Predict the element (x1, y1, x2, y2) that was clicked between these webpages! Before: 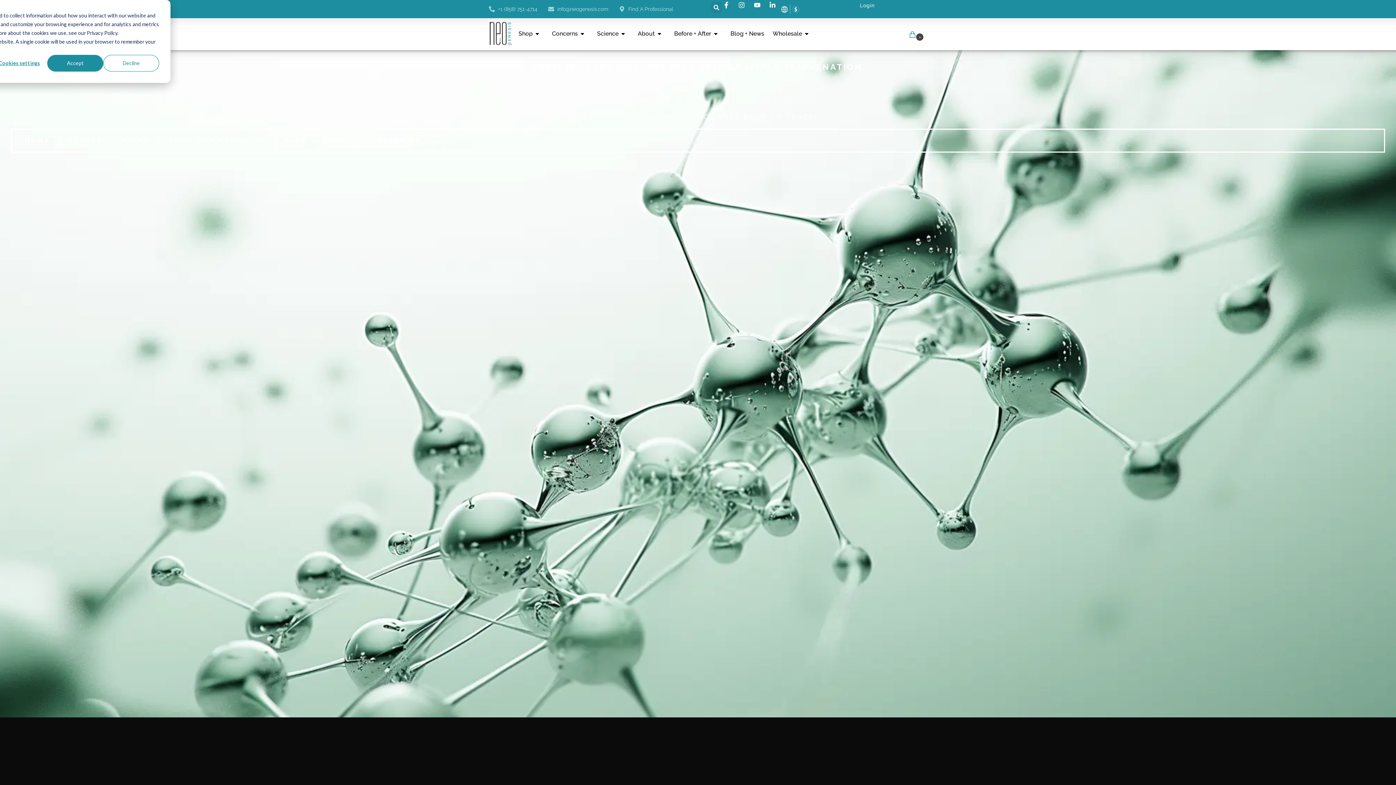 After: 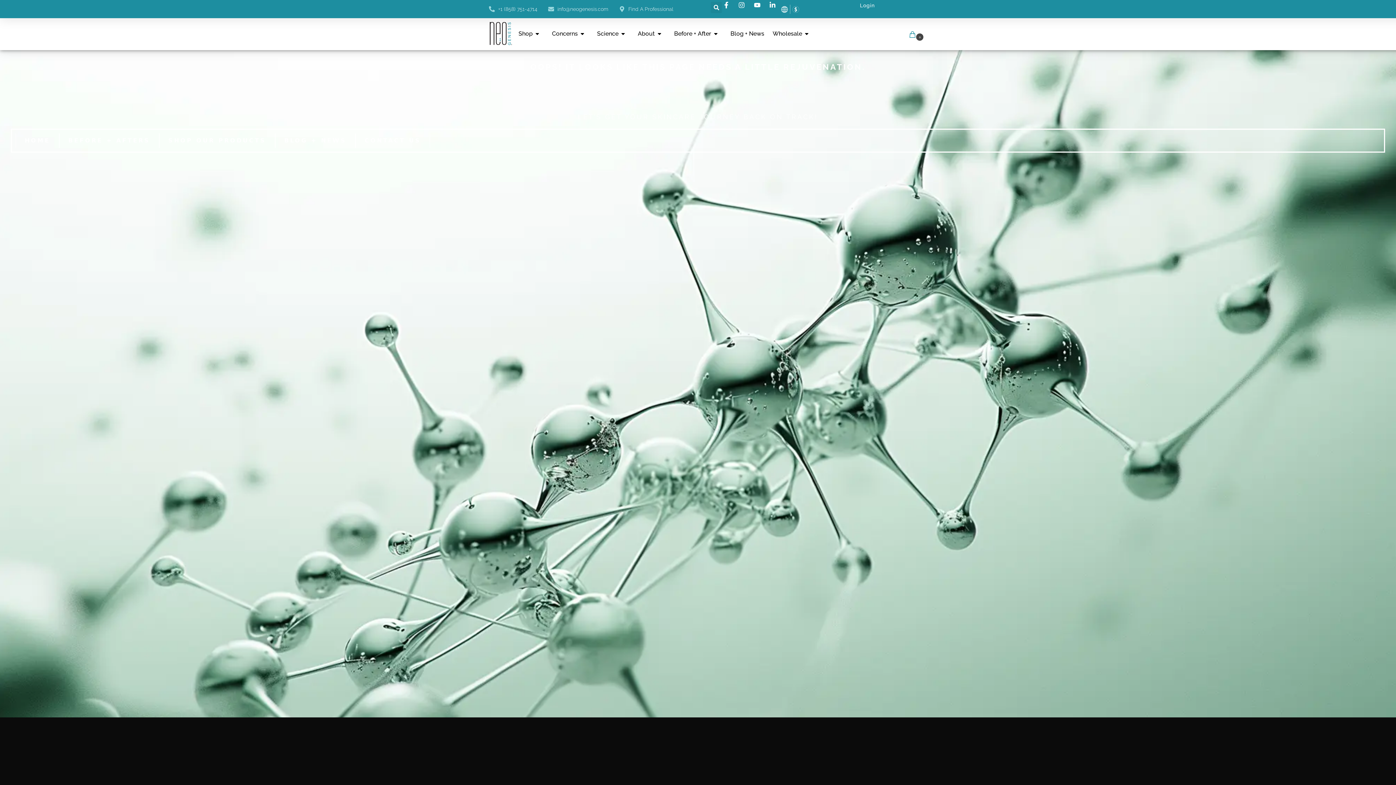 Action: label: Decline bbox: (103, 54, 159, 71)